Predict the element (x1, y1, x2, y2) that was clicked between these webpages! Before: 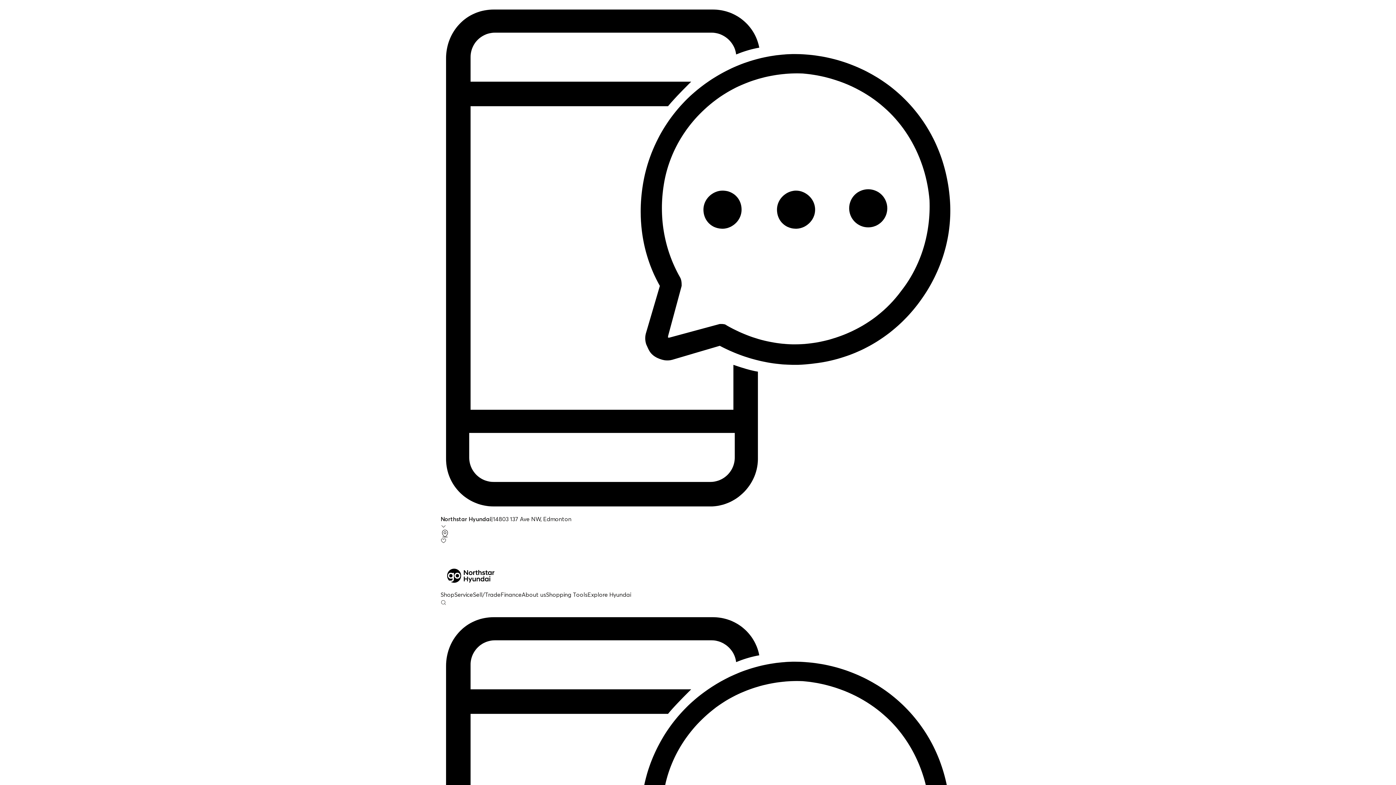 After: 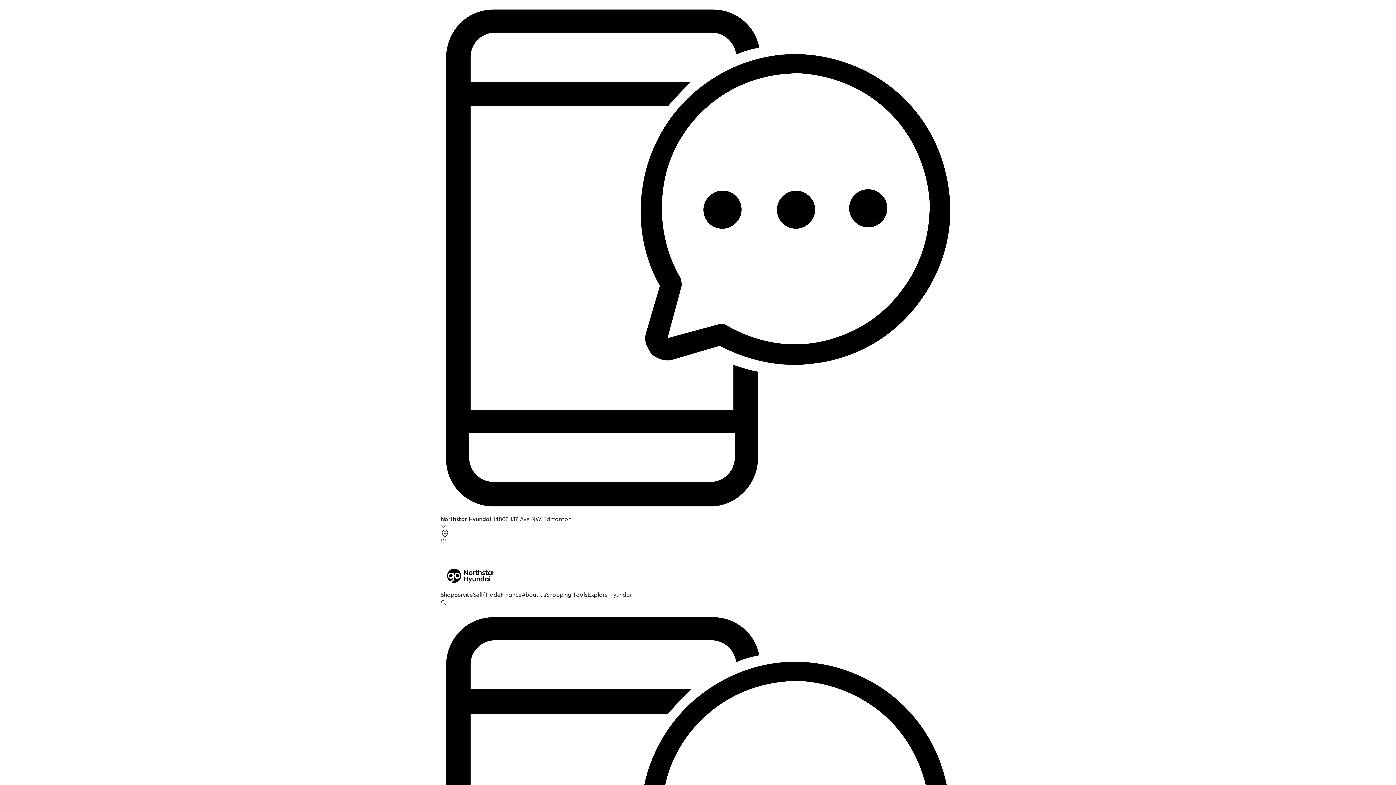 Action: label: Sell/Trade bbox: (473, 591, 500, 598)